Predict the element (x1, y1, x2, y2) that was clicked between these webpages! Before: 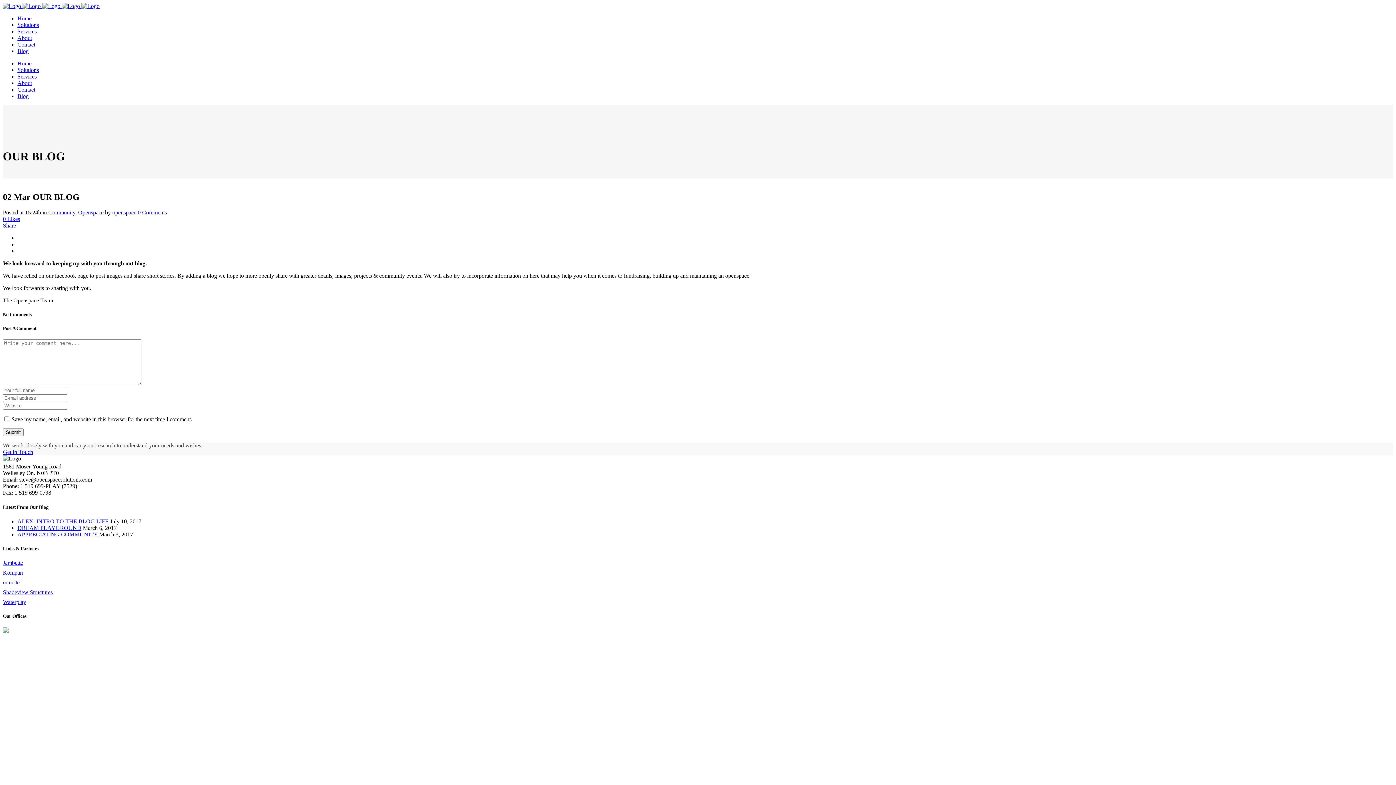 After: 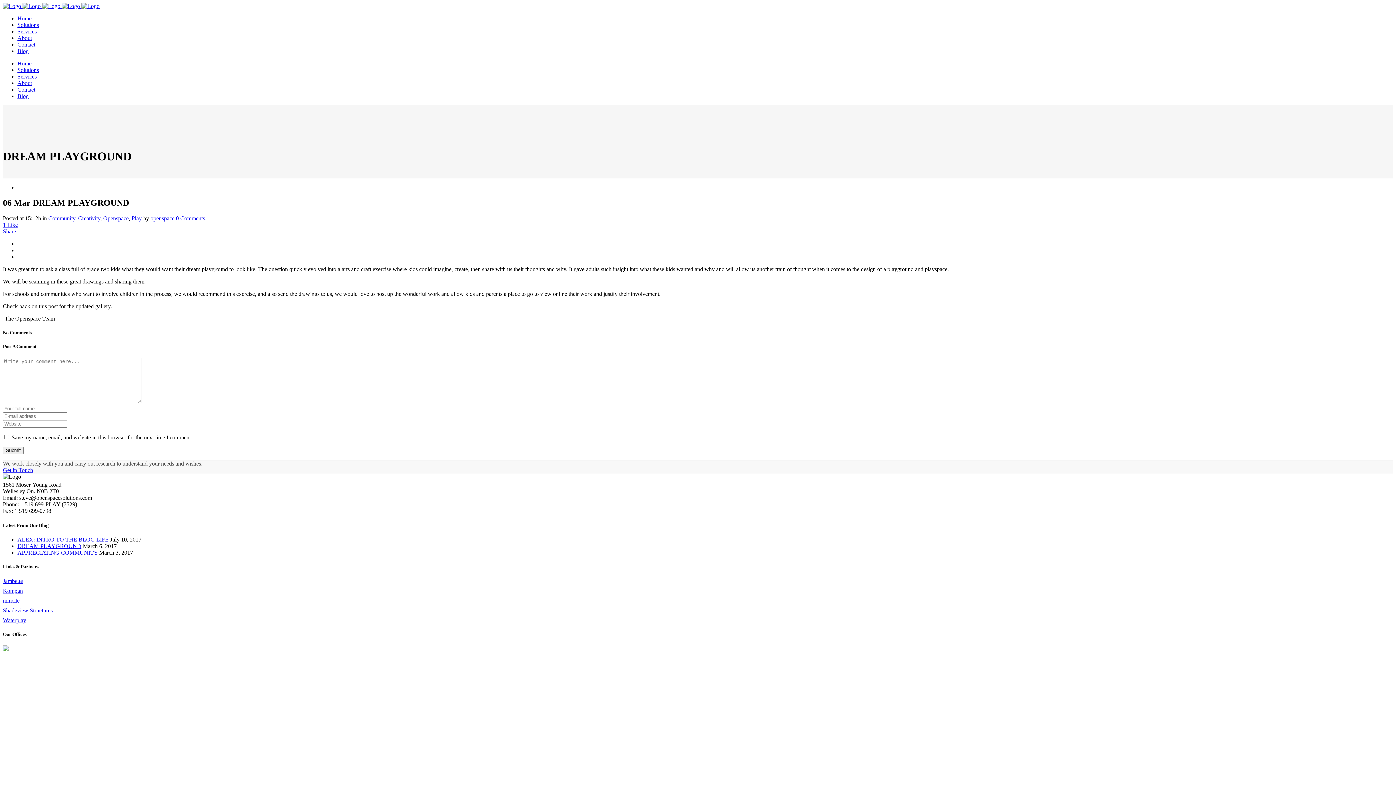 Action: bbox: (17, 524, 81, 531) label: DREAM PLAYGROUND